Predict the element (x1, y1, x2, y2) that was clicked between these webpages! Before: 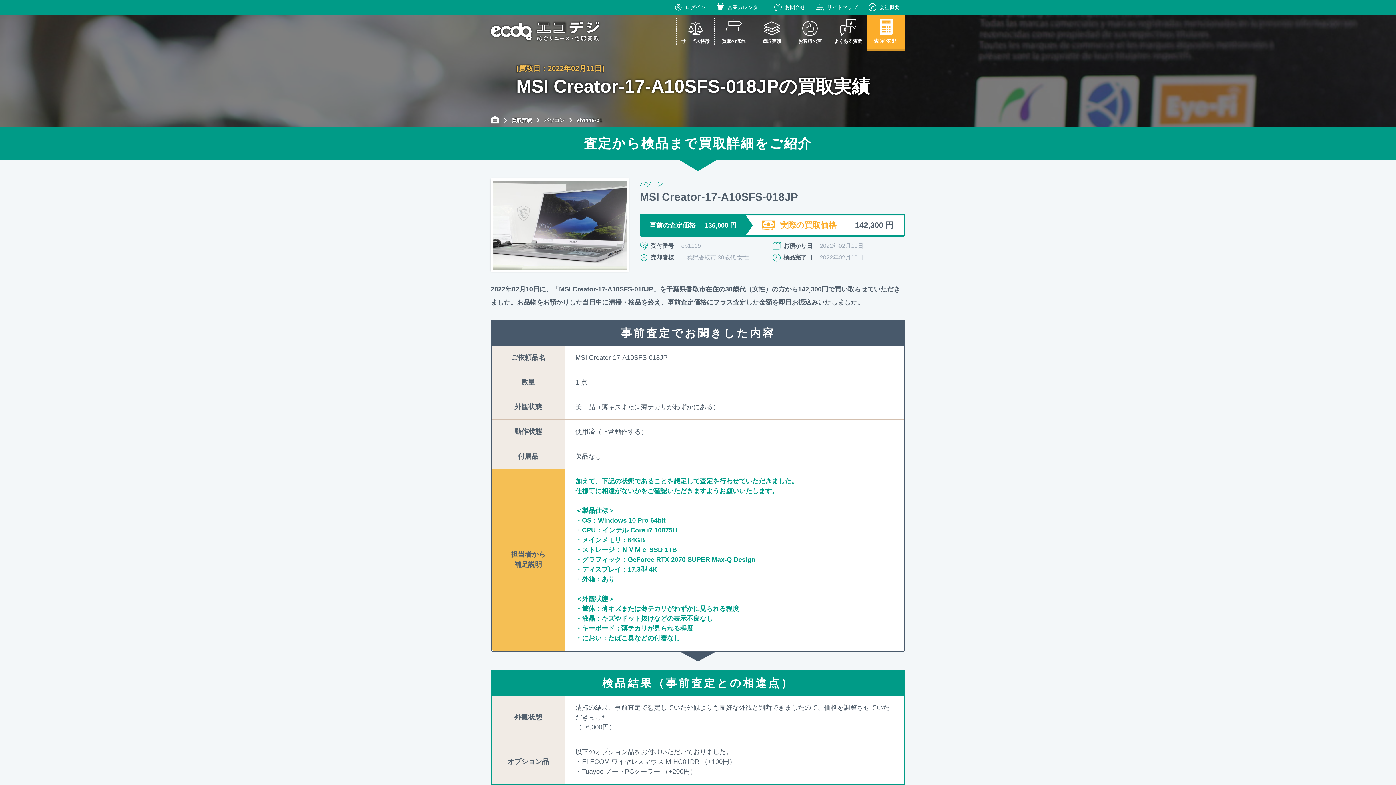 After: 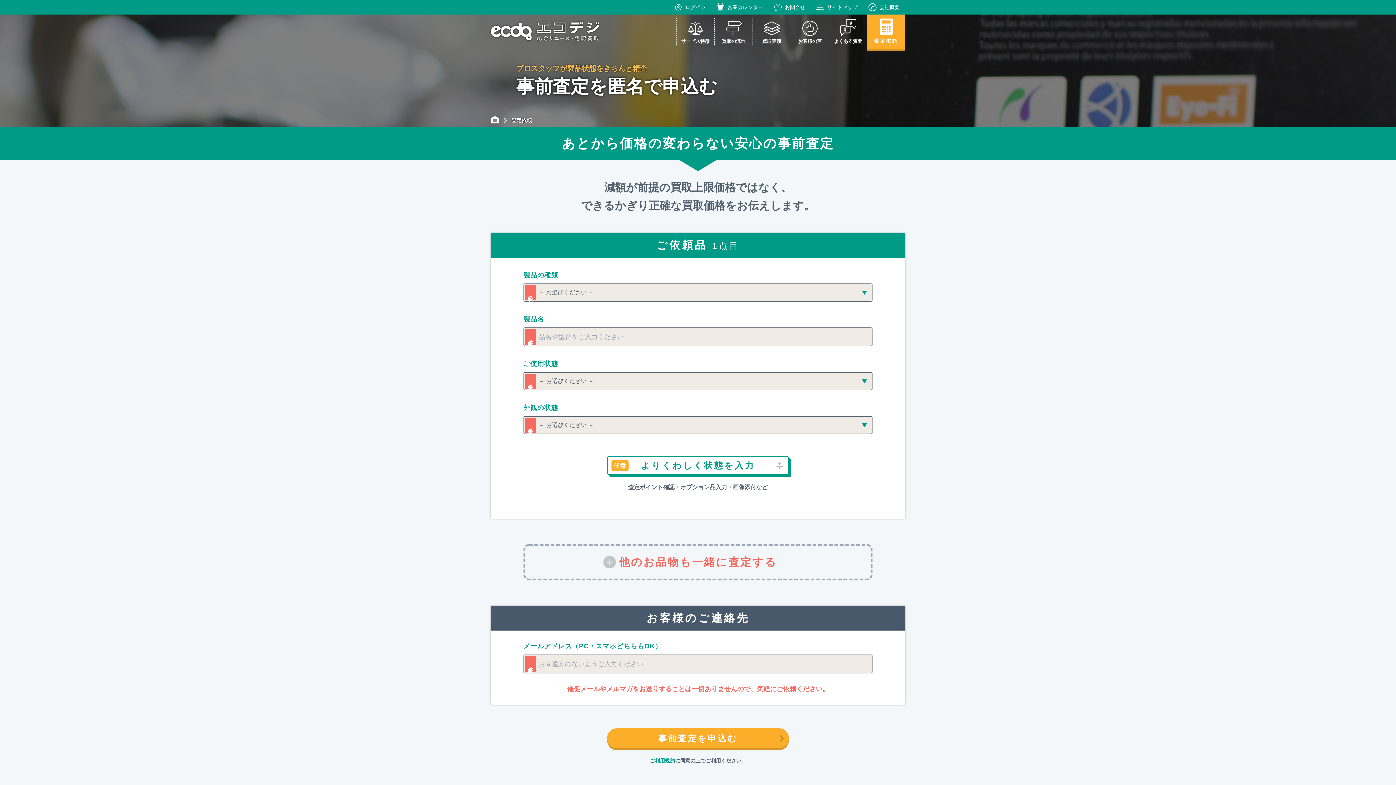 Action: label: 査定依頼 bbox: (867, 14, 905, 49)